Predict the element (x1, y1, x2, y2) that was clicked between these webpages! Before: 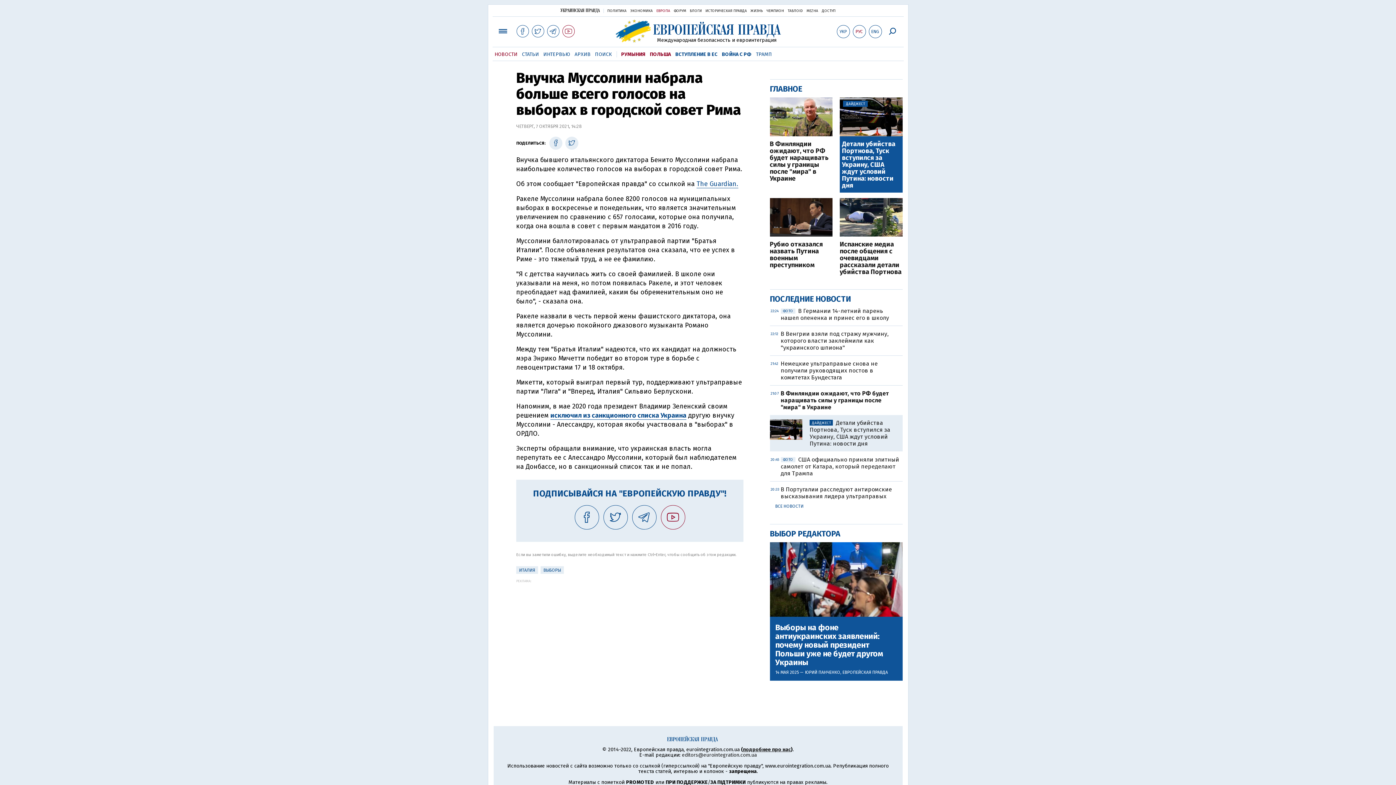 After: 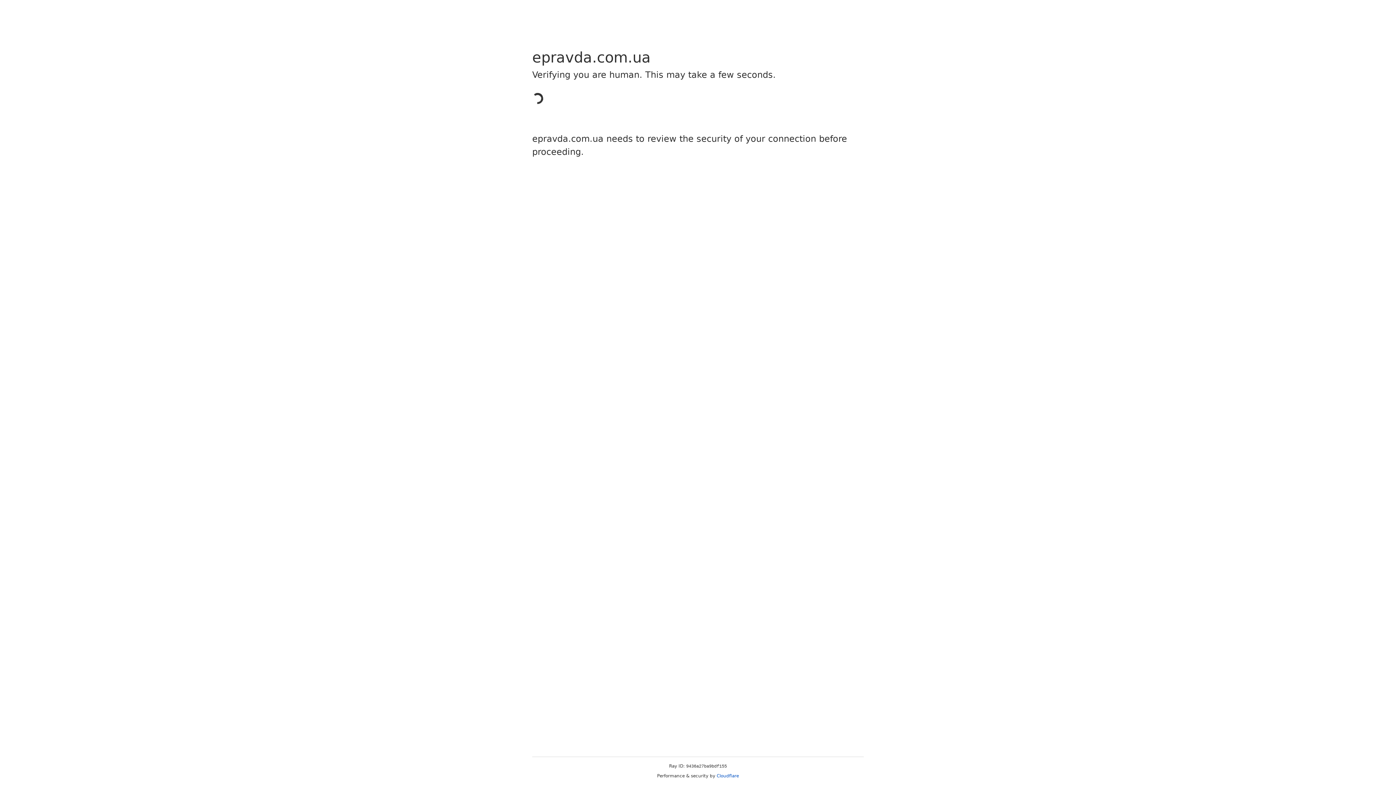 Action: label: ЭКОНОМИКА bbox: (630, 8, 652, 13)